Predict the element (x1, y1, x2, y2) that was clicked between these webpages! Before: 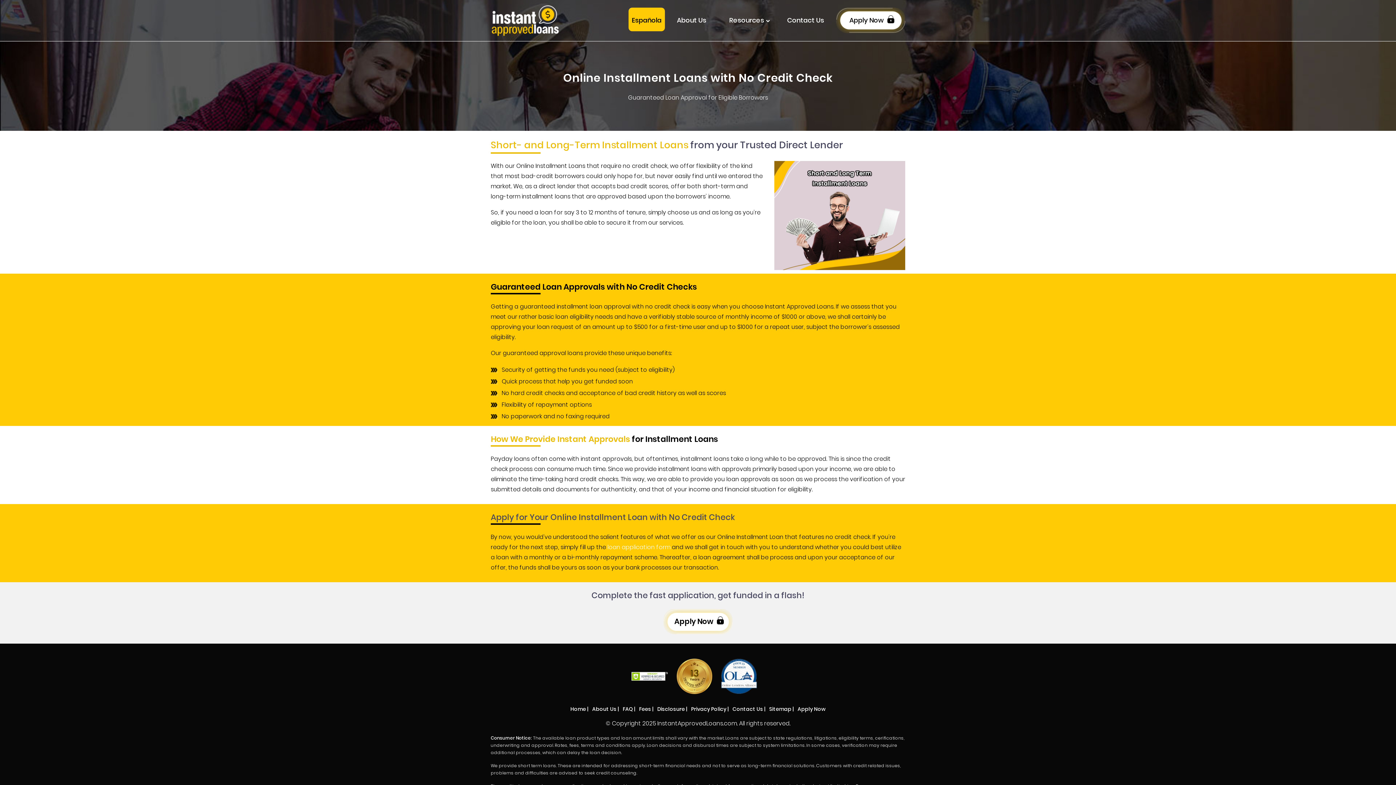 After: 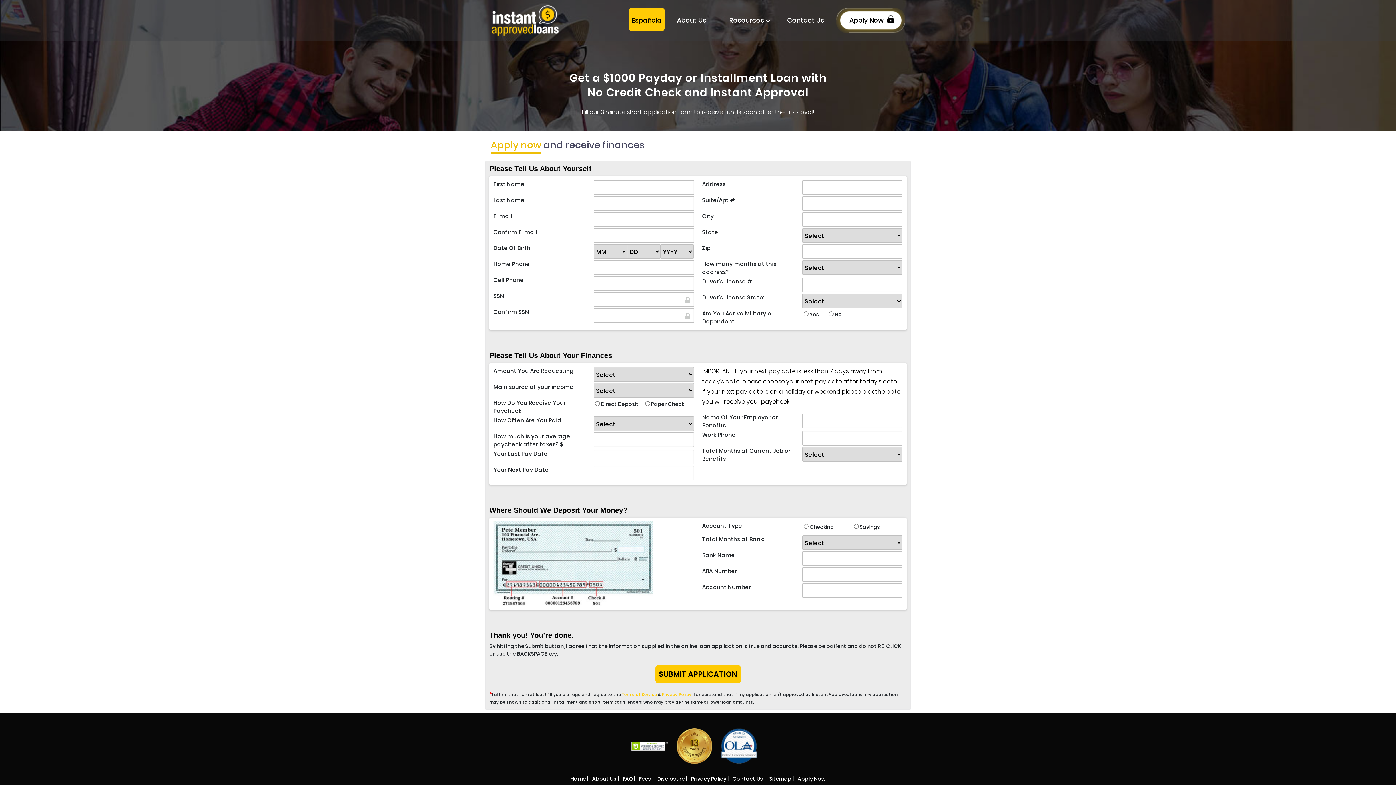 Action: label: loan application form bbox: (607, 543, 670, 551)